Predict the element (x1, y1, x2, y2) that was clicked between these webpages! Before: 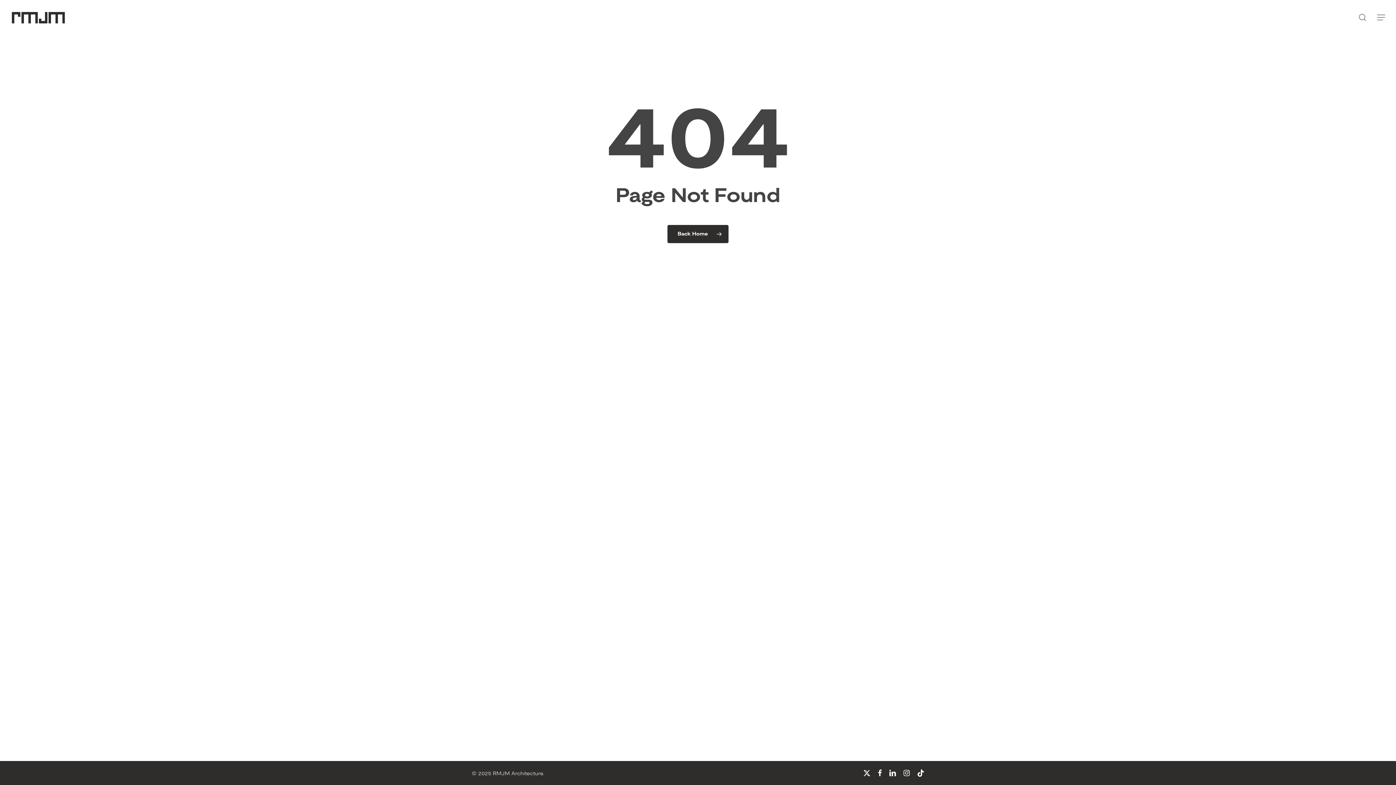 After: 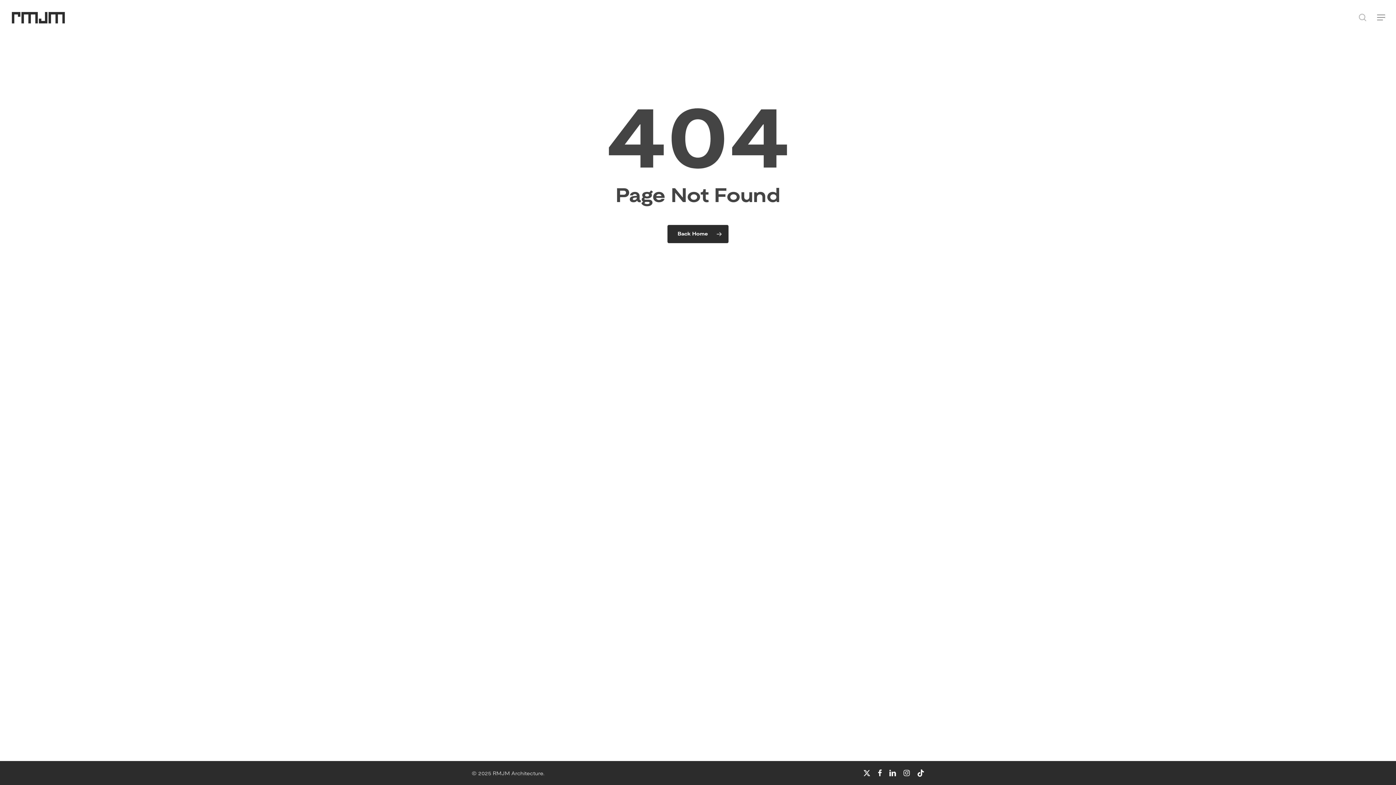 Action: label: search bbox: (1358, 13, 1367, 21)